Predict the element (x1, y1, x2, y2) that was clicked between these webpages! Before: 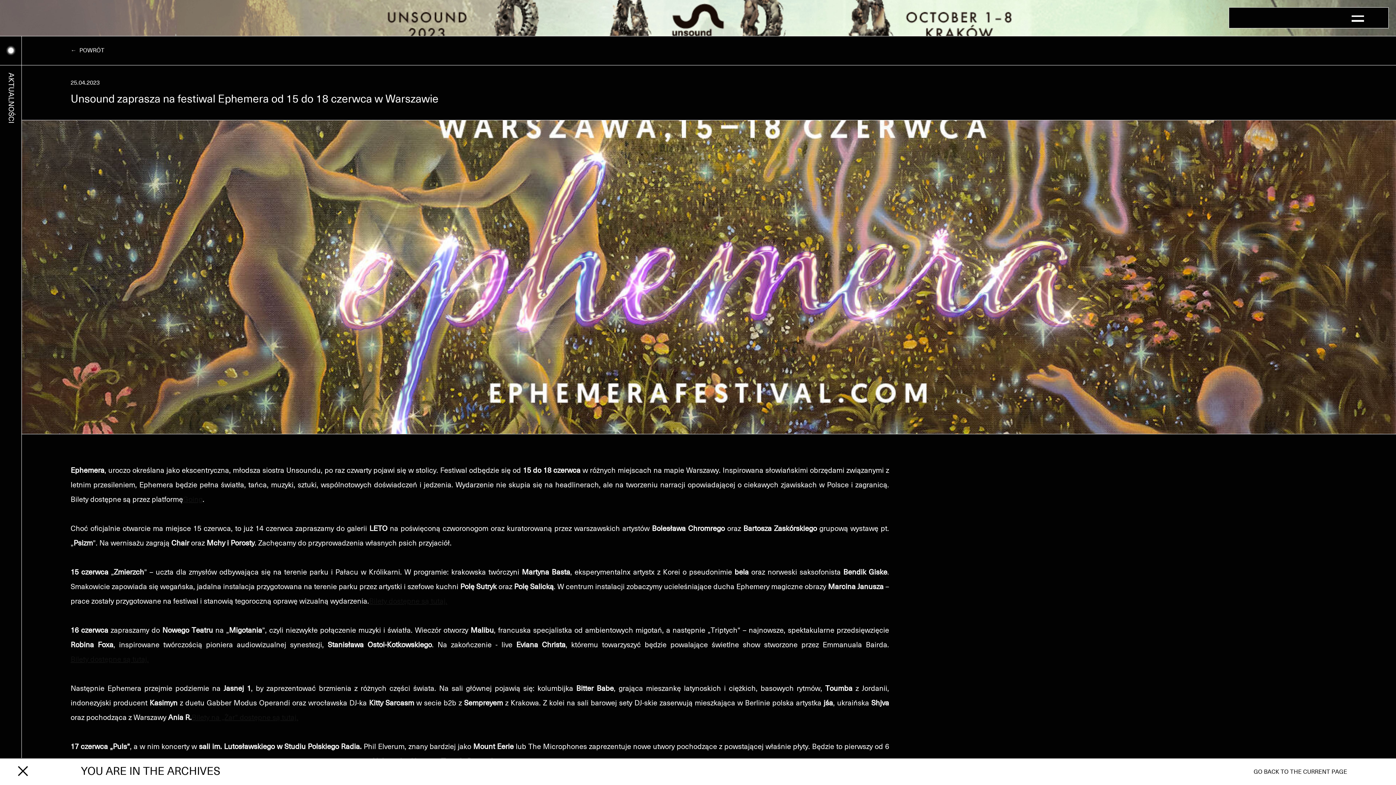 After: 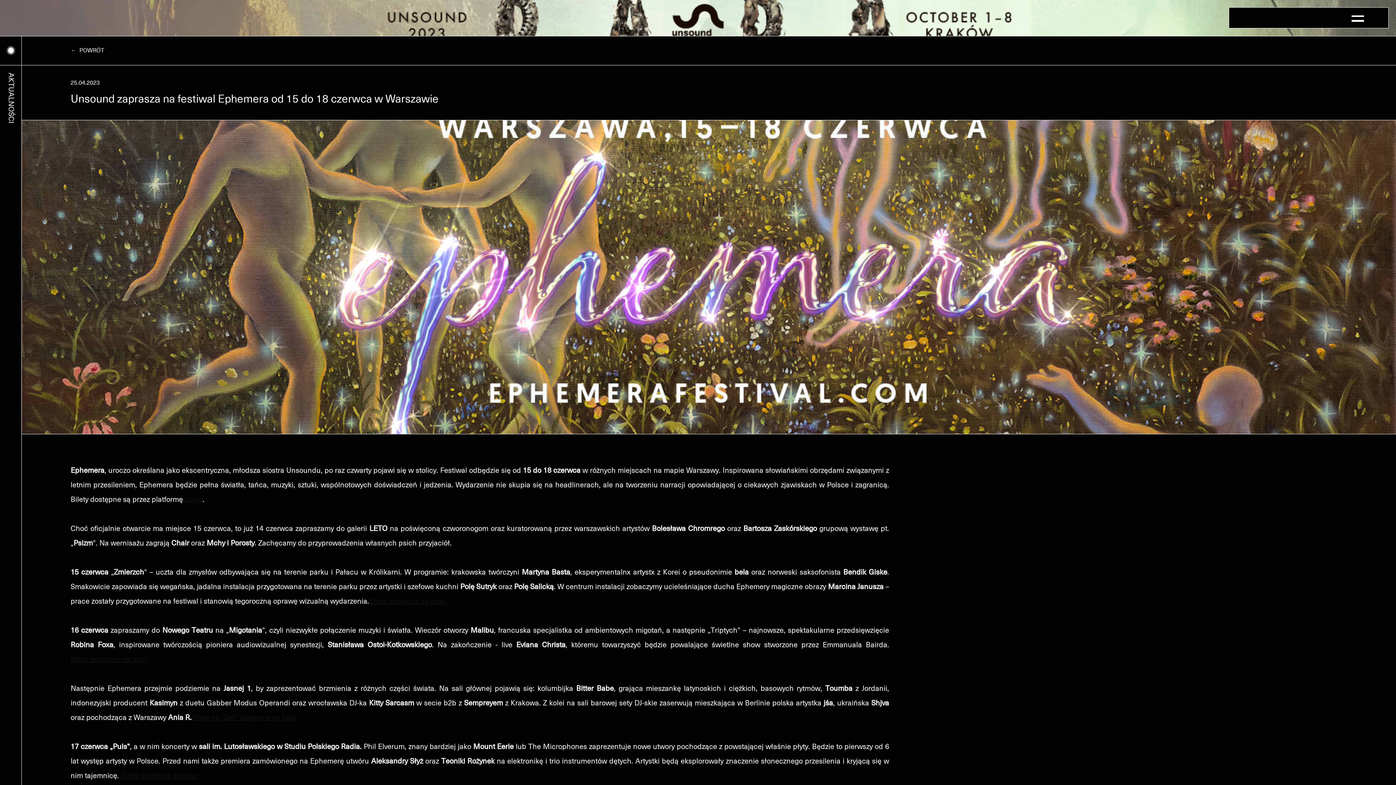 Action: bbox: (13, 762, 32, 782)